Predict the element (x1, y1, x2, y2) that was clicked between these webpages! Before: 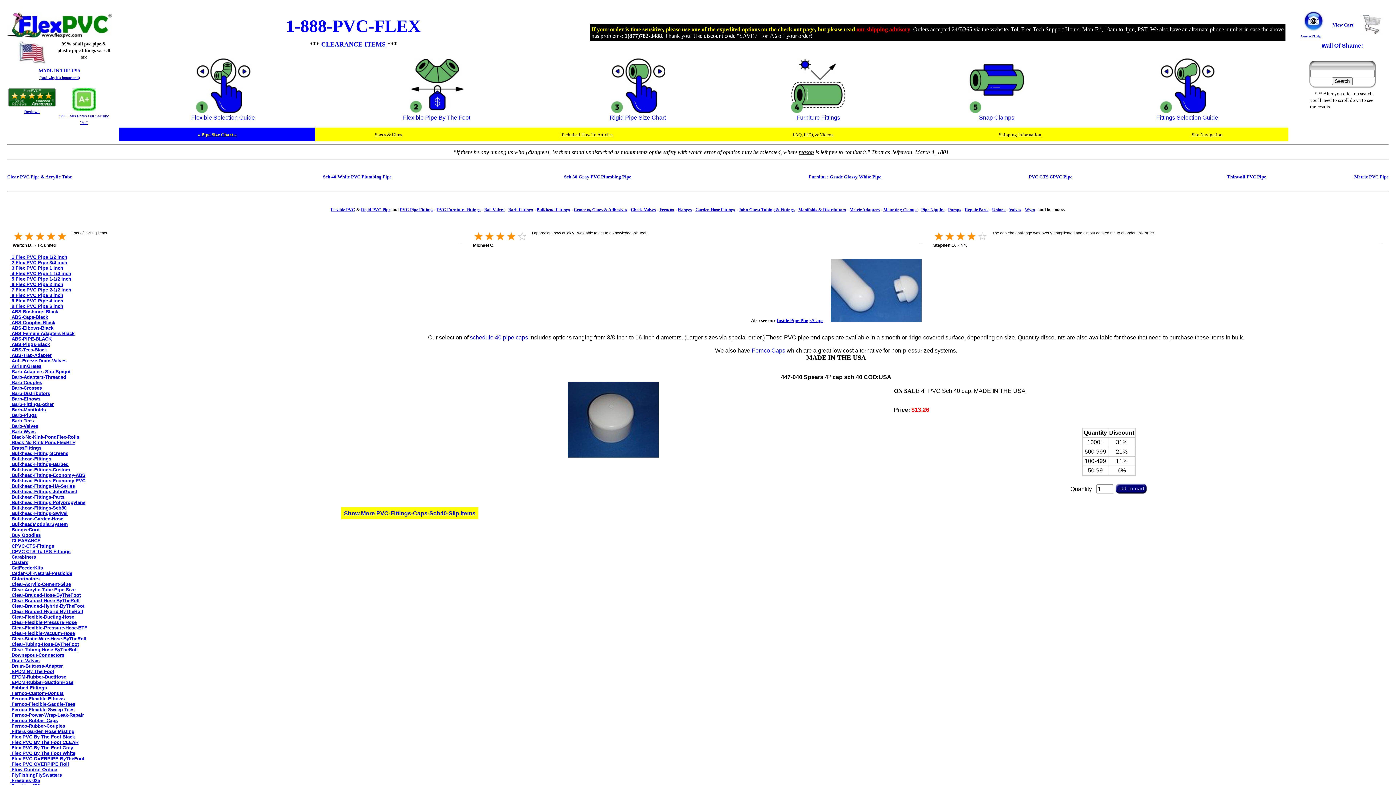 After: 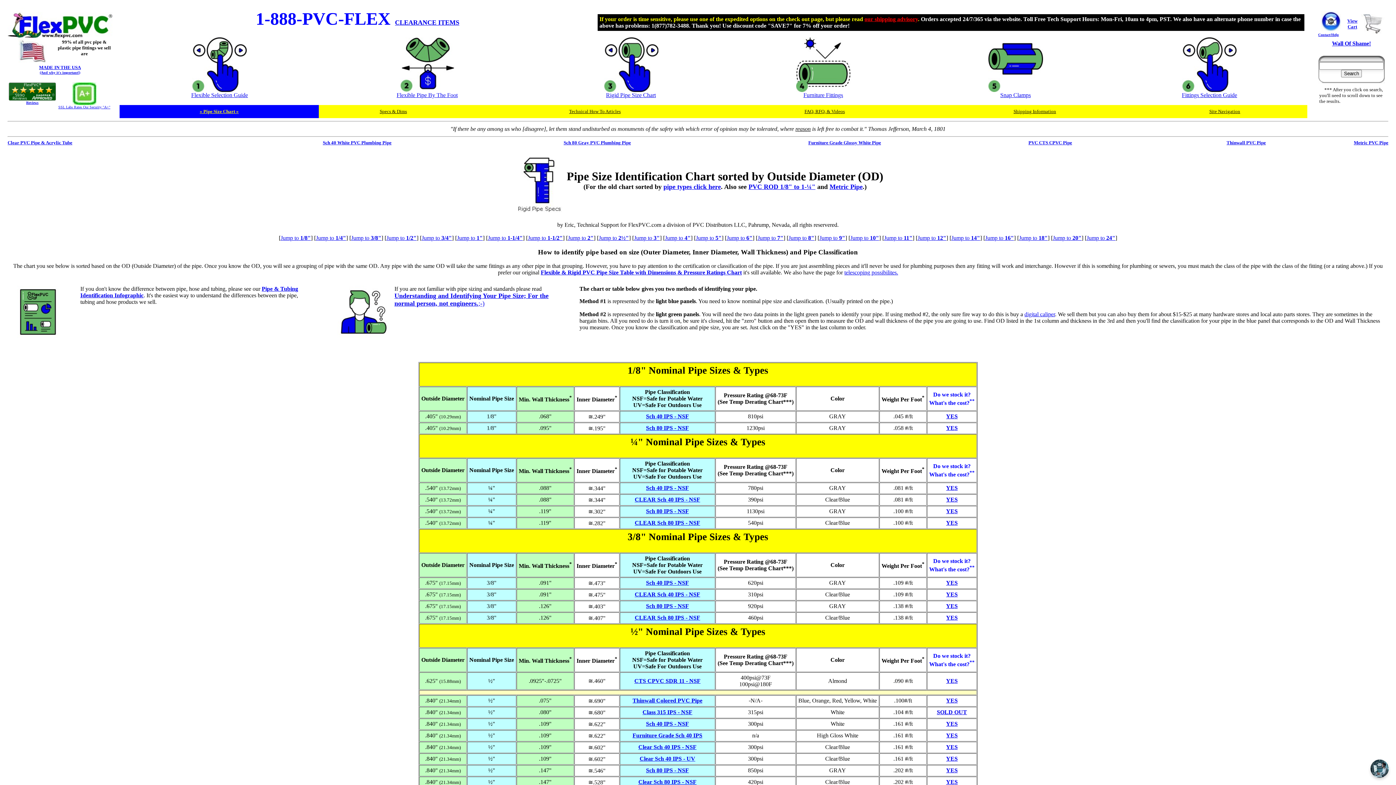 Action: bbox: (197, 131, 236, 137) label: » Pipe Size Chart «